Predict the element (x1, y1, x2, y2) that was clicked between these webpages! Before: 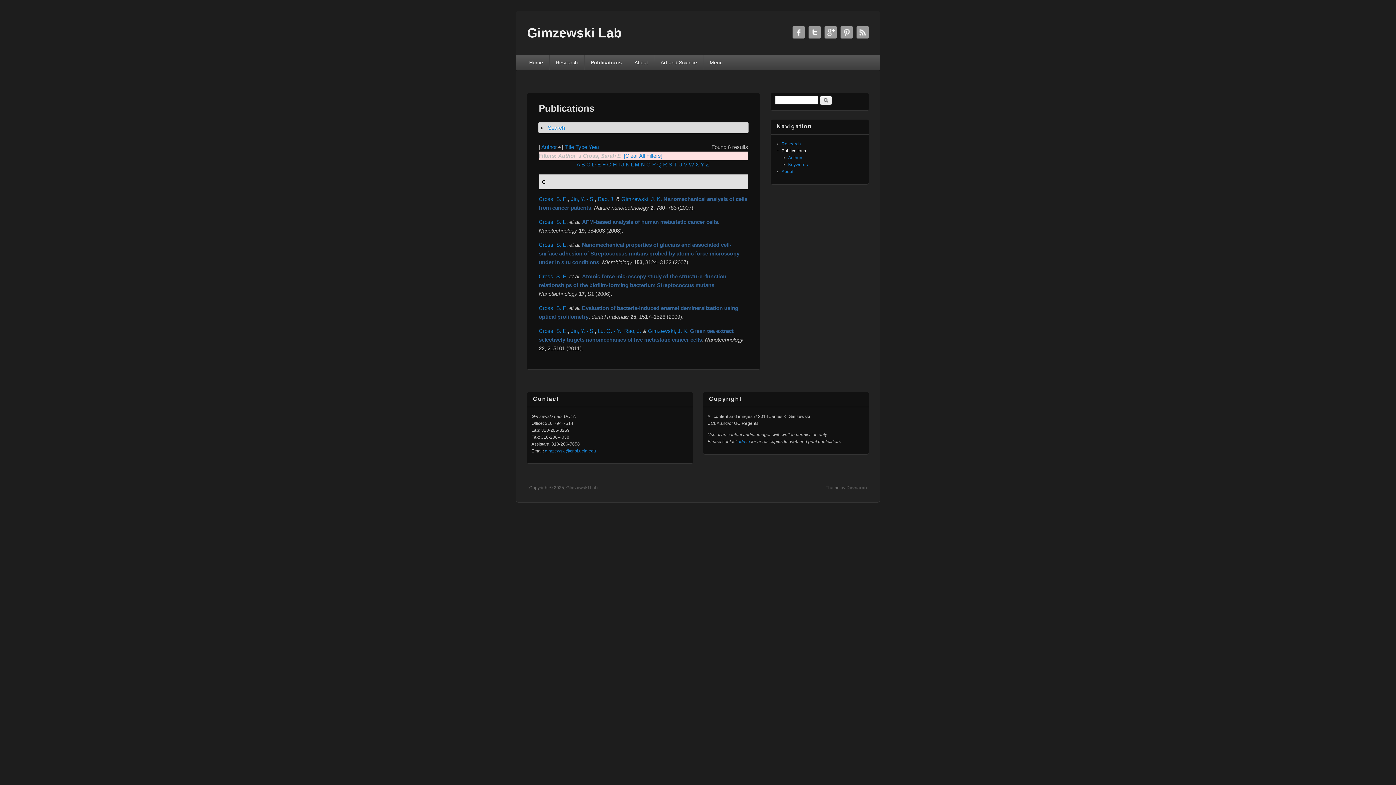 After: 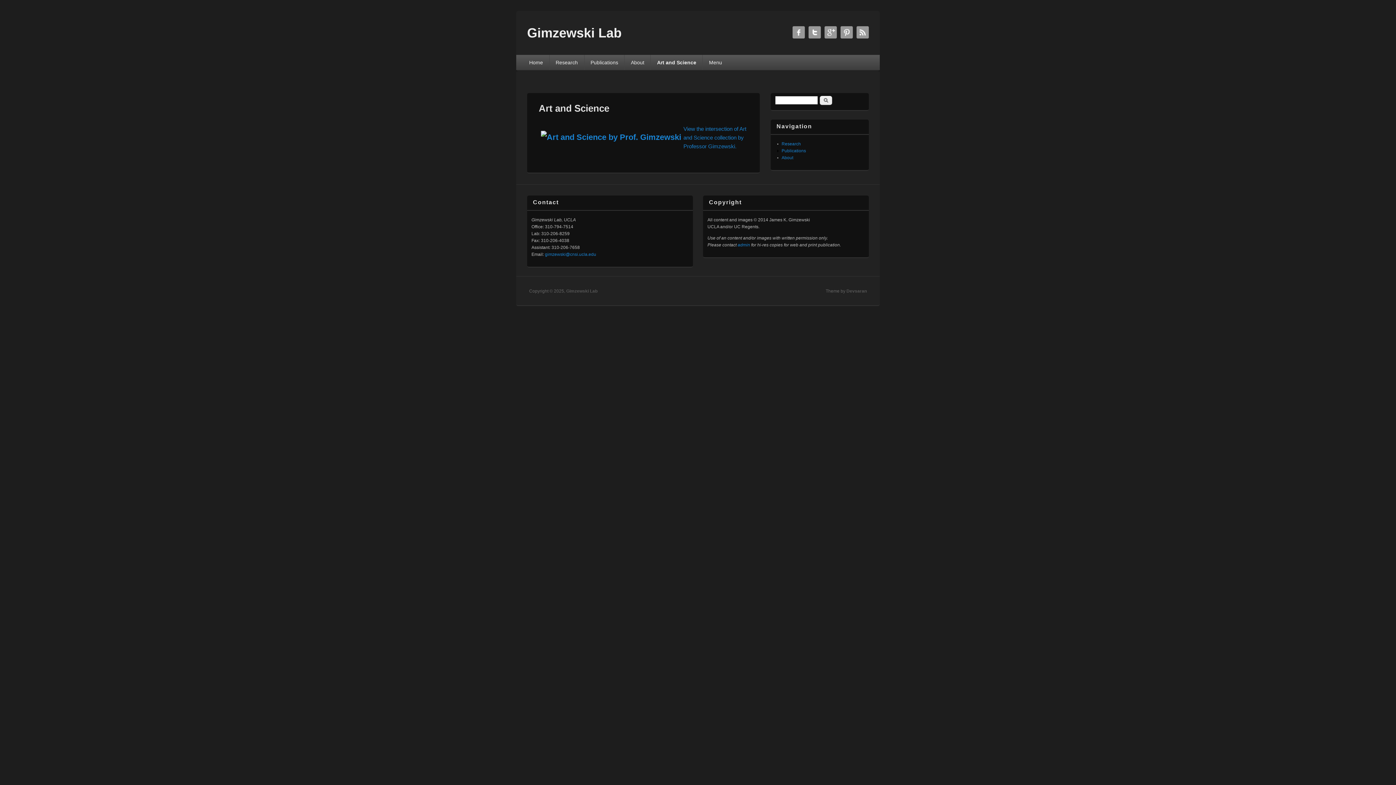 Action: label: Art and Science bbox: (654, 54, 703, 70)